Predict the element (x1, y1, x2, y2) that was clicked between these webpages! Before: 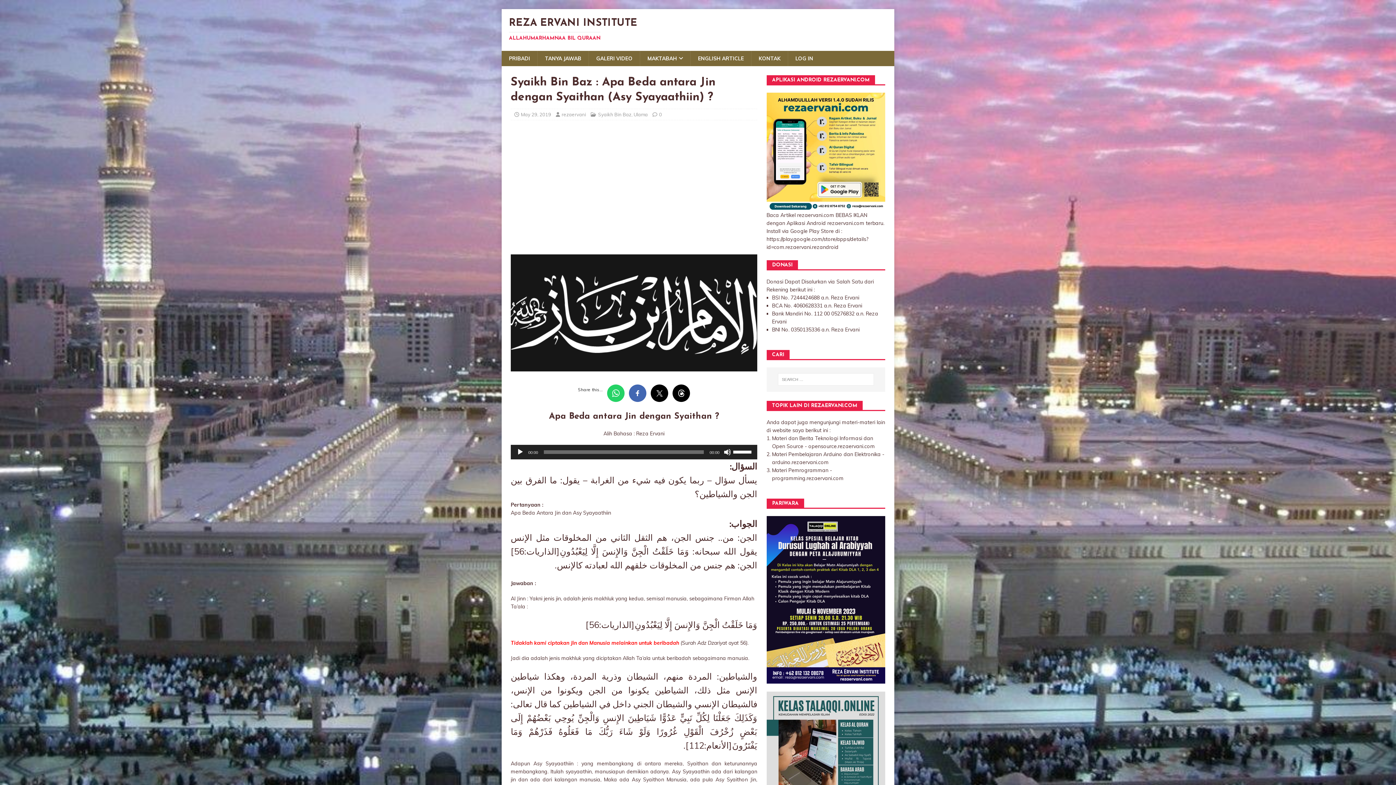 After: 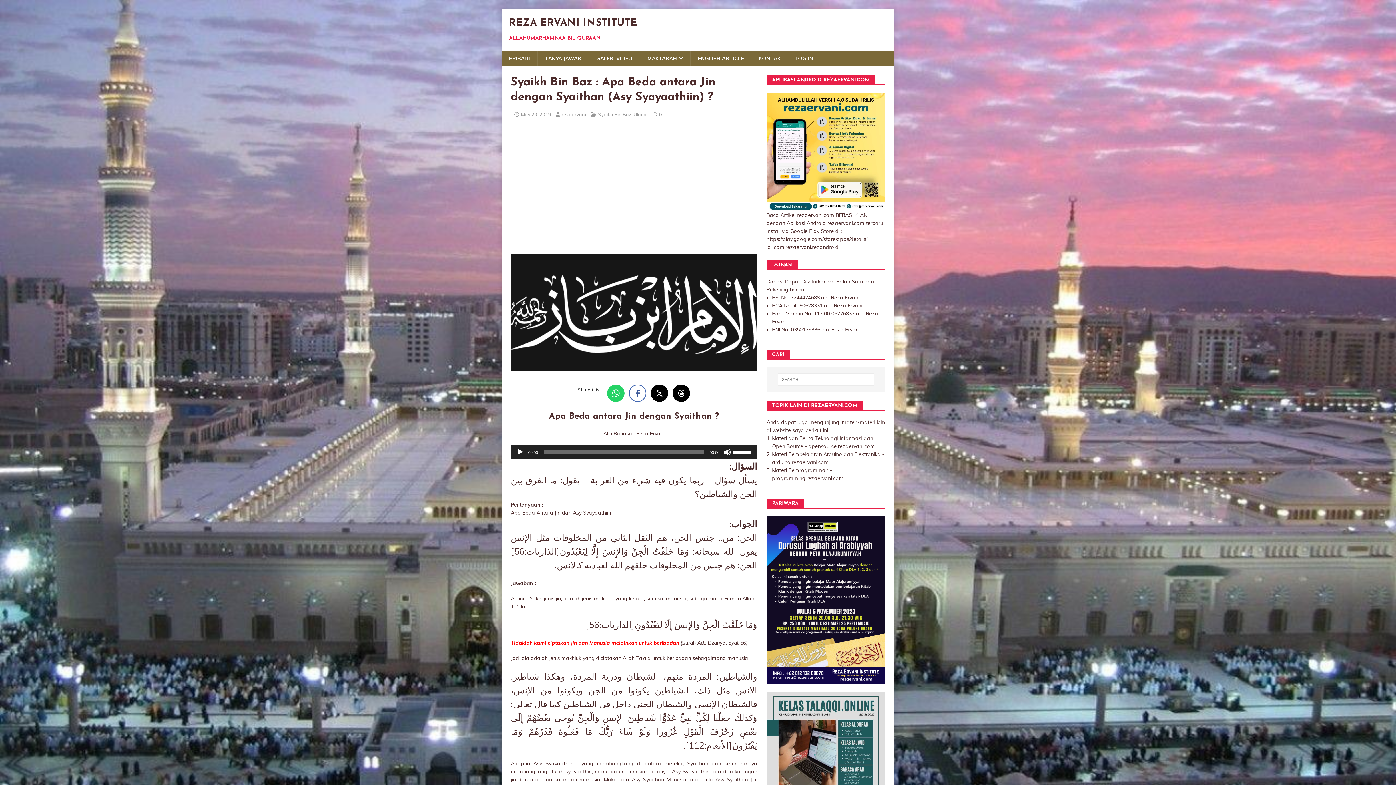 Action: label: 
 bbox: (629, 384, 646, 402)